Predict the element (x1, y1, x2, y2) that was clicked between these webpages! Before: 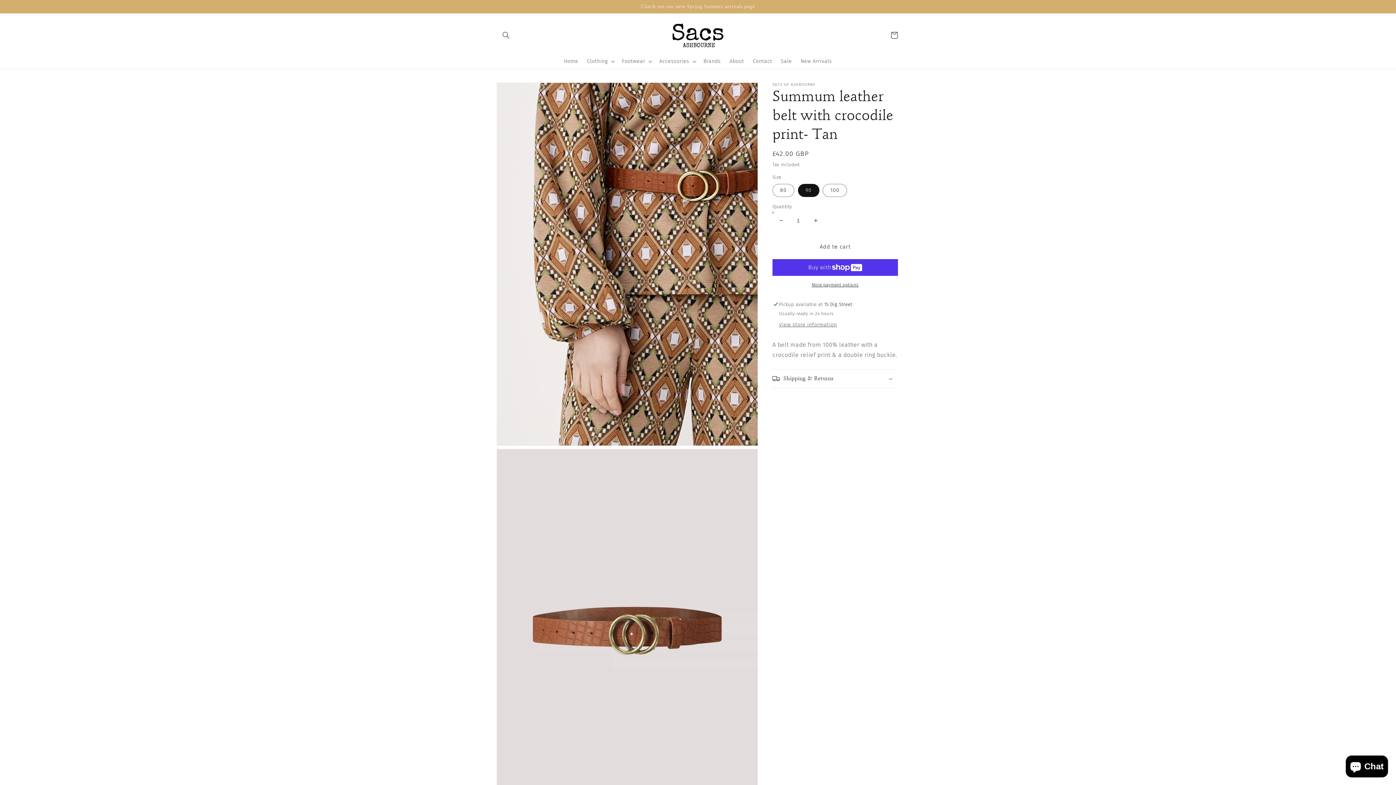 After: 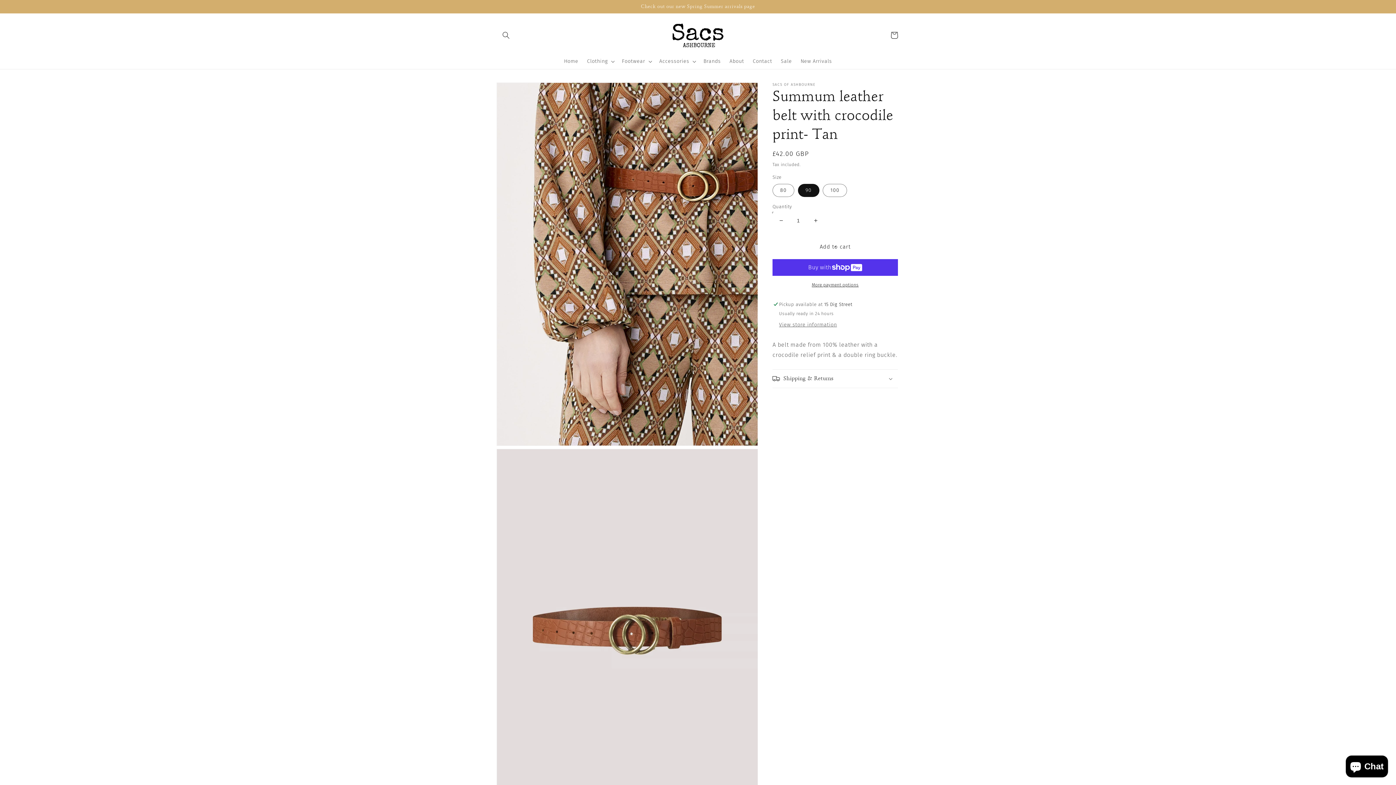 Action: bbox: (773, 212, 789, 229) label: Decrease quantity for Summum leather belt with crocodile print- Tan